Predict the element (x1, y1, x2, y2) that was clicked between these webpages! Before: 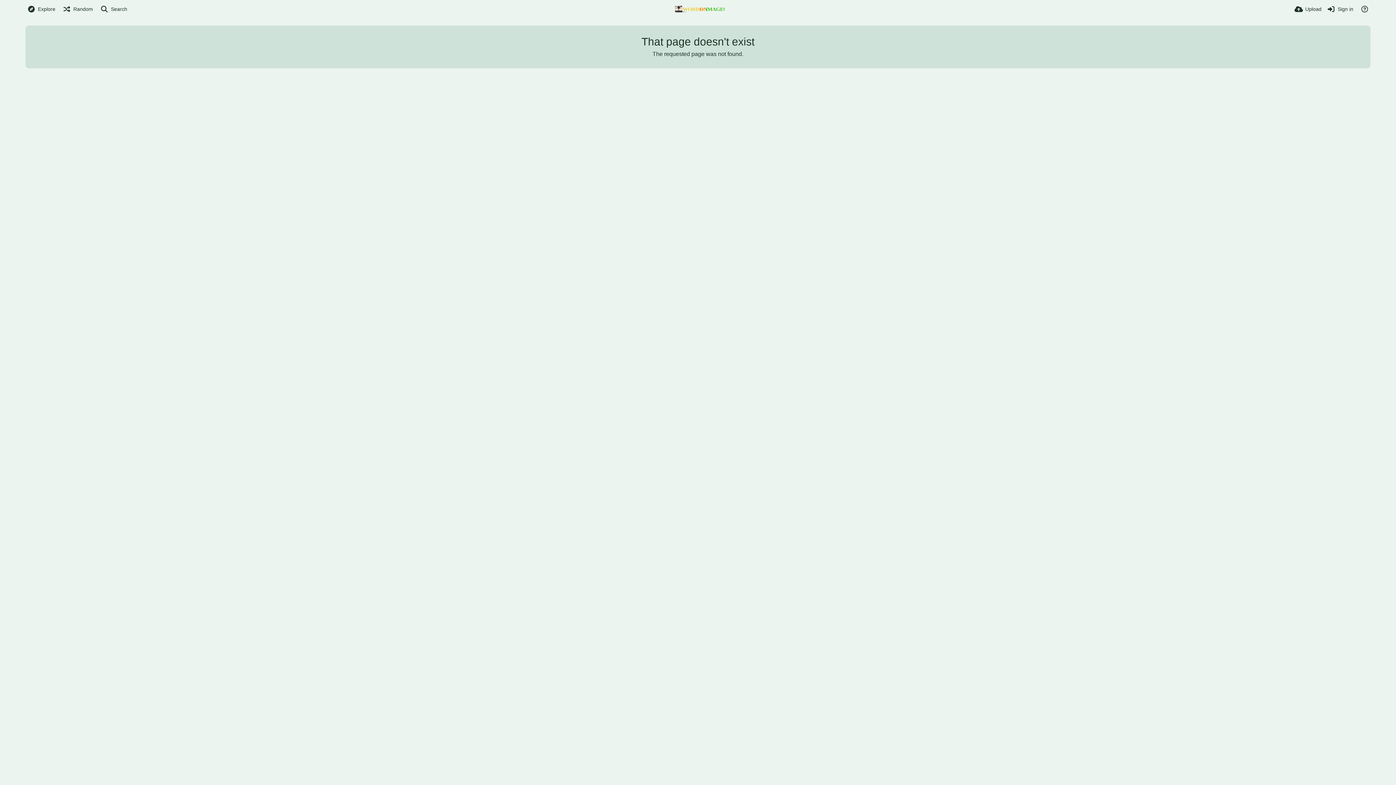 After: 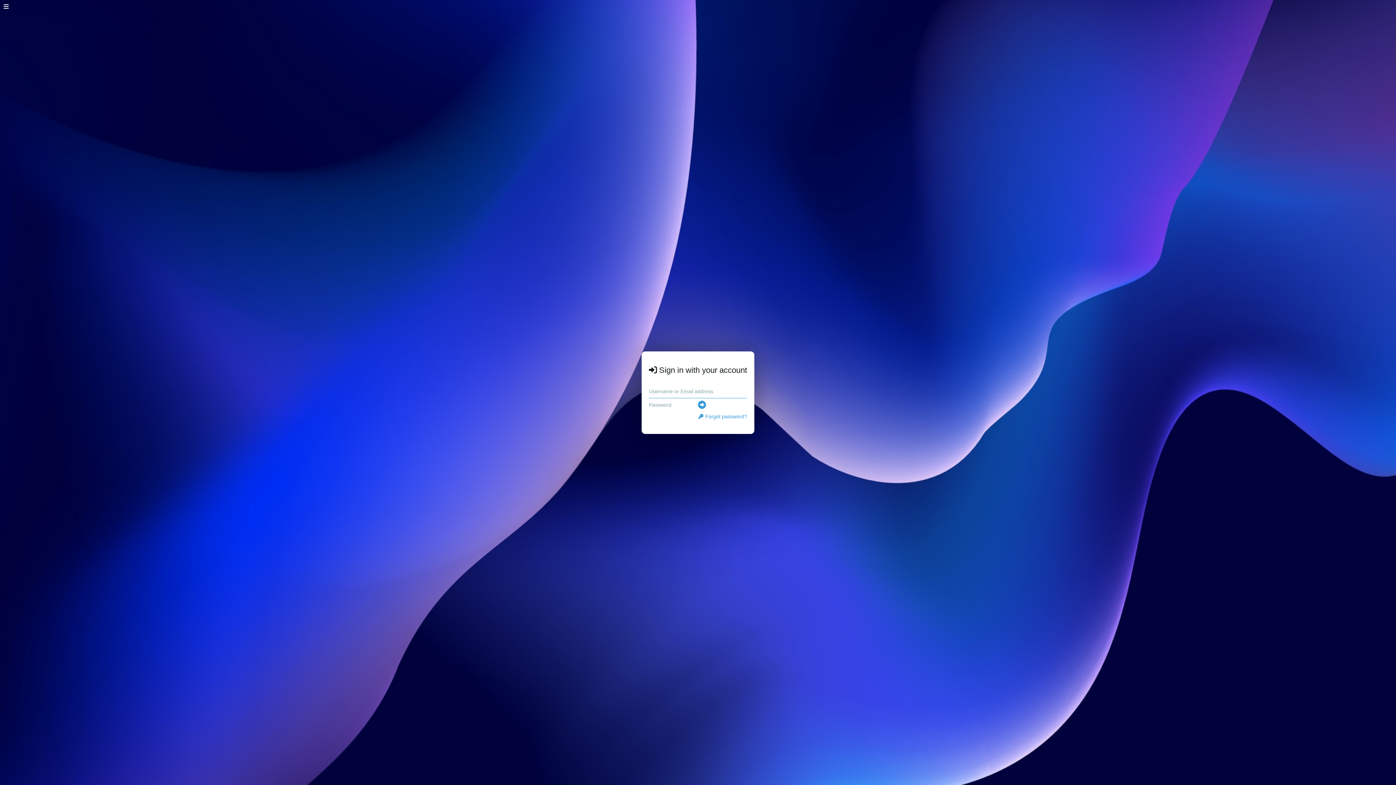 Action: bbox: (1294, 0, 1321, 18) label: Upload